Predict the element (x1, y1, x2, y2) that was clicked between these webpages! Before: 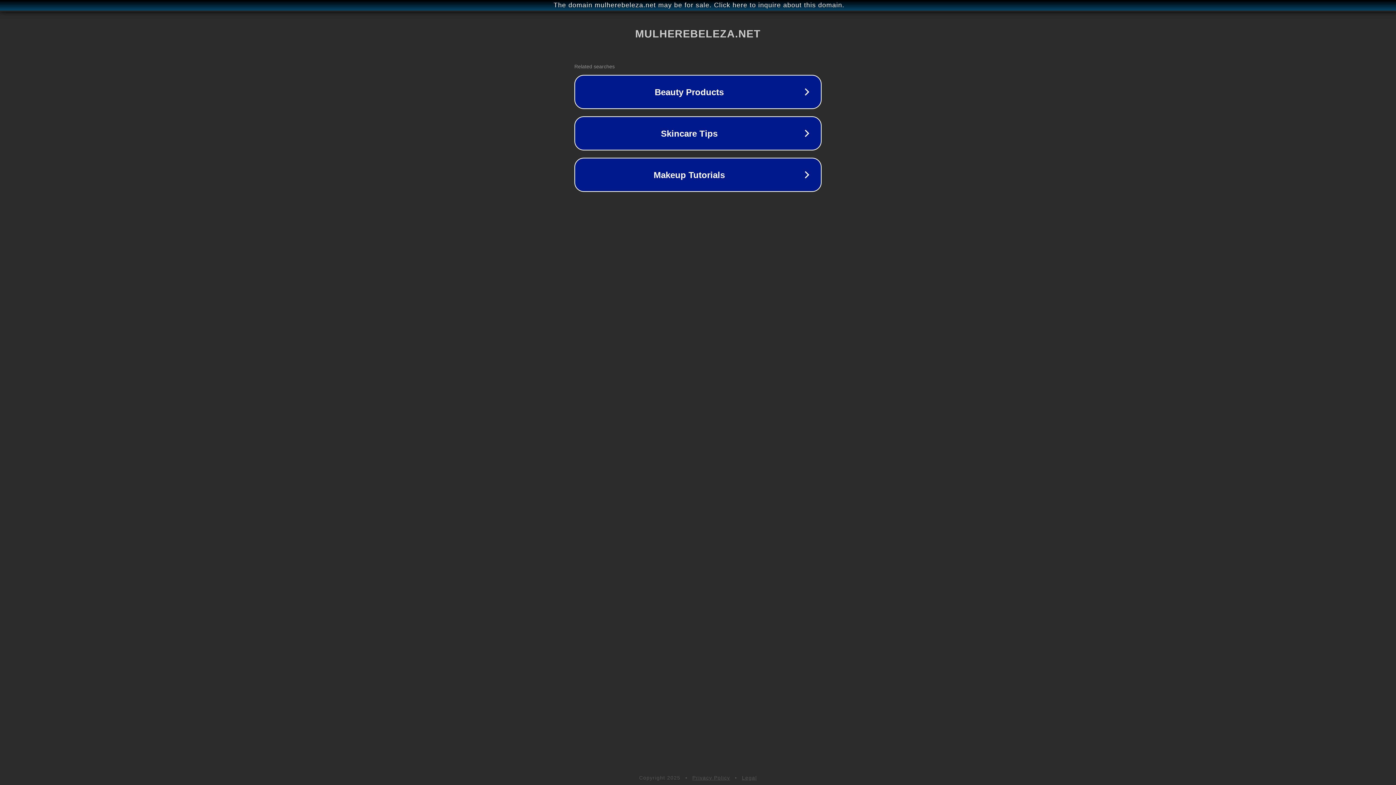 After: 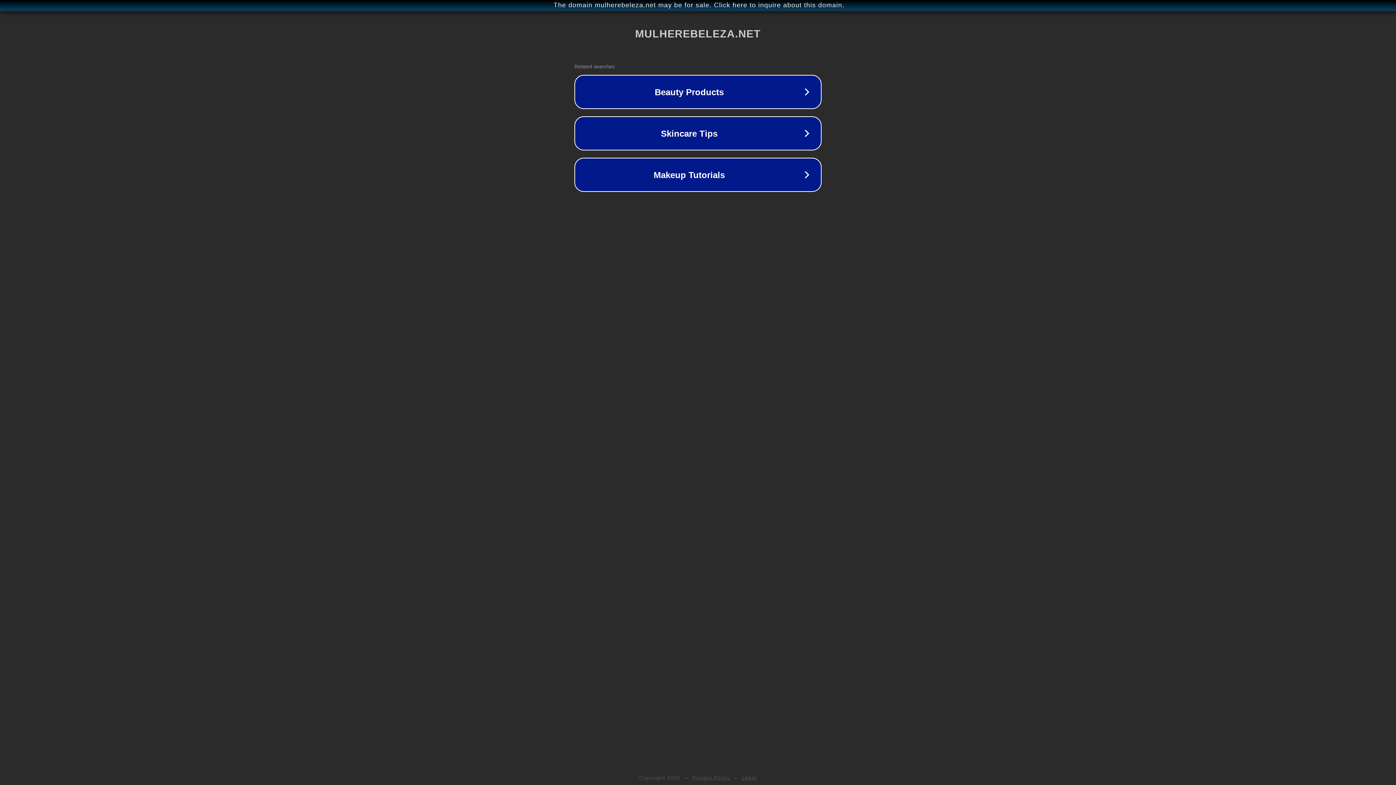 Action: label: Privacy Policy bbox: (692, 775, 730, 781)